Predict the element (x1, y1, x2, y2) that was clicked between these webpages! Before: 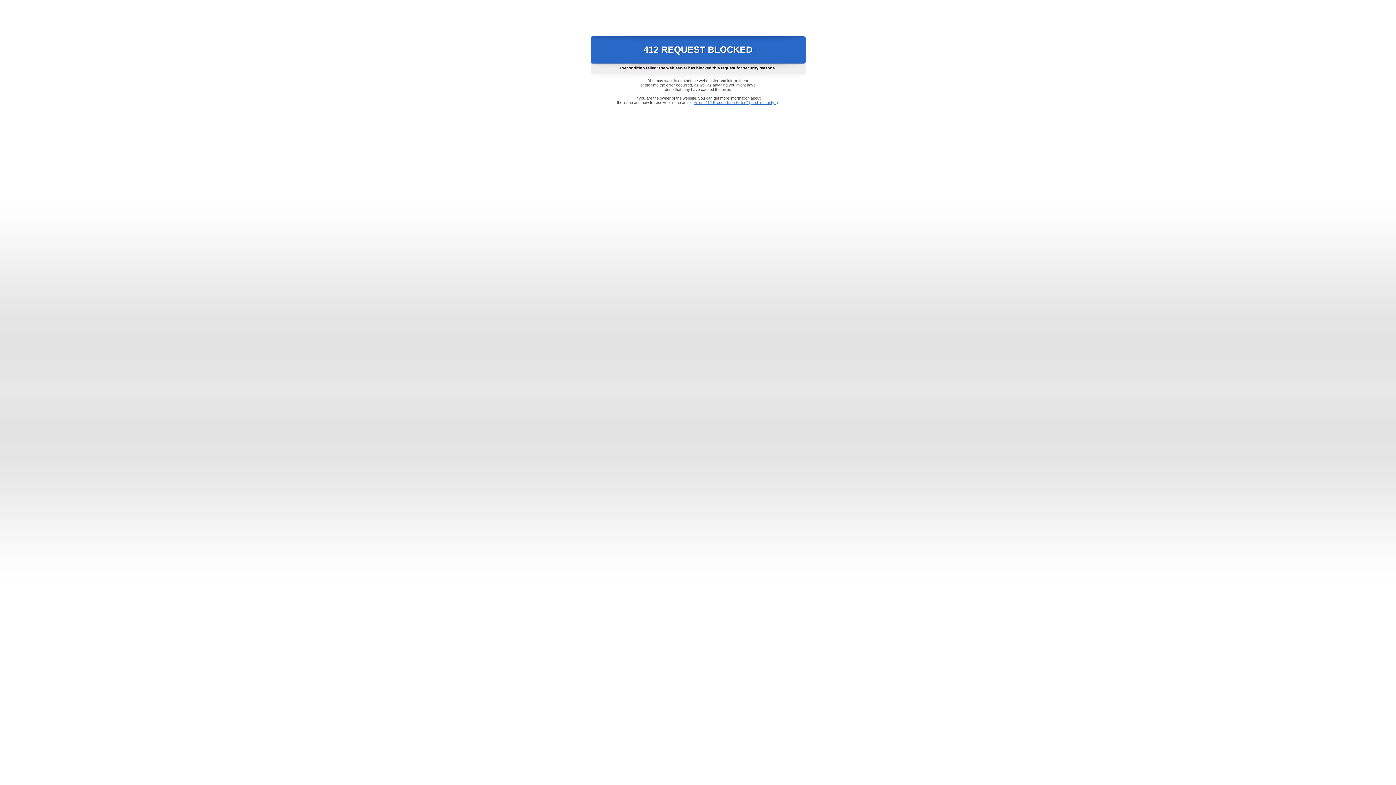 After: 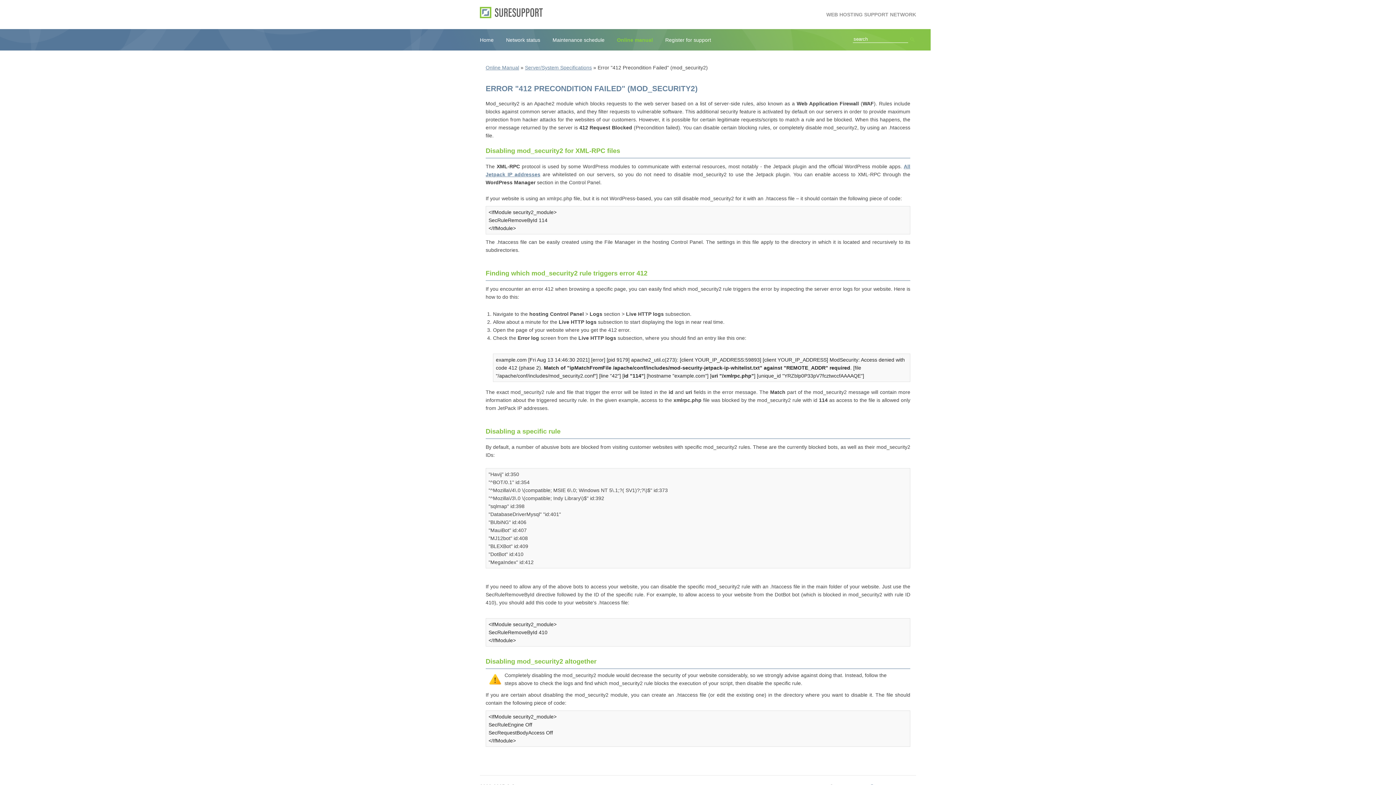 Action: label: Error "412 Precondition Failed" (mod_security2) bbox: (693, 100, 778, 104)